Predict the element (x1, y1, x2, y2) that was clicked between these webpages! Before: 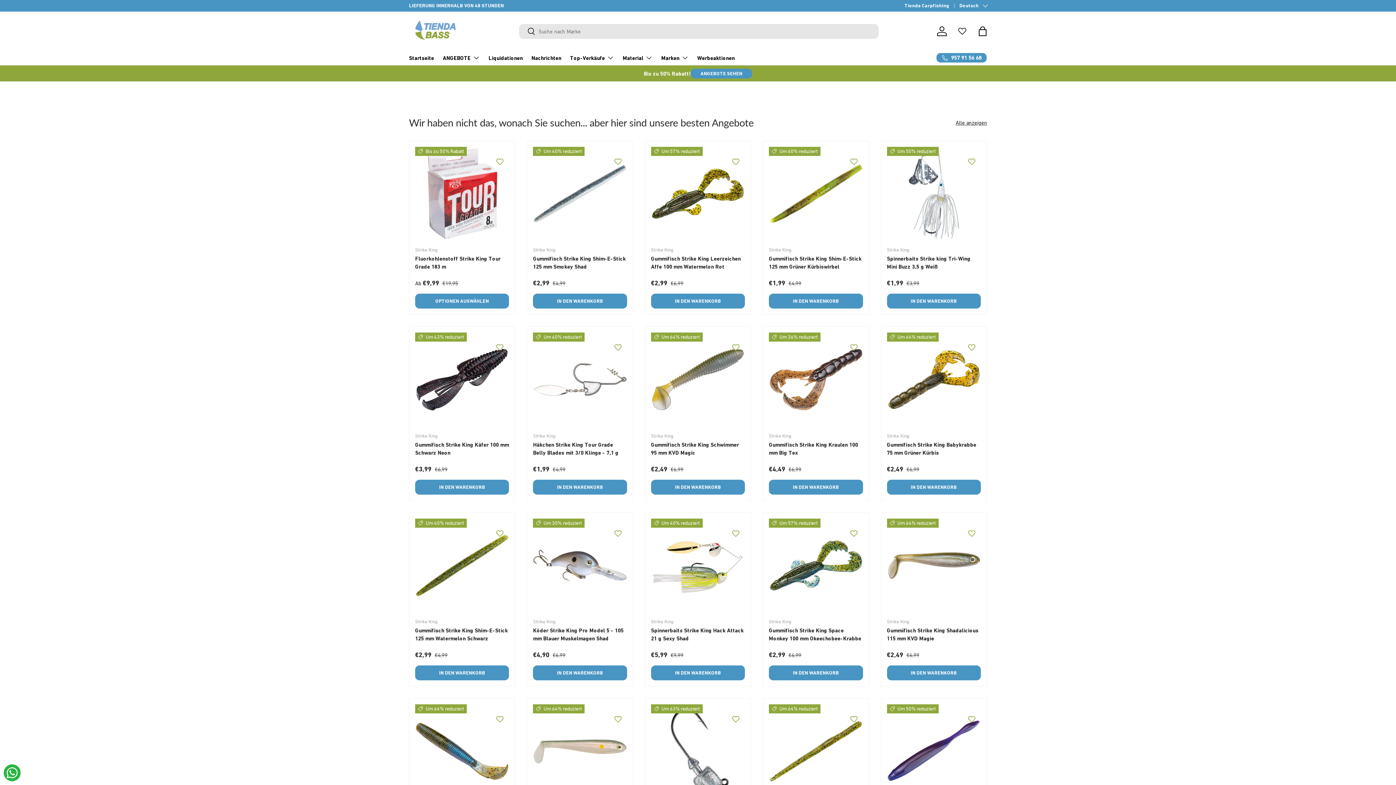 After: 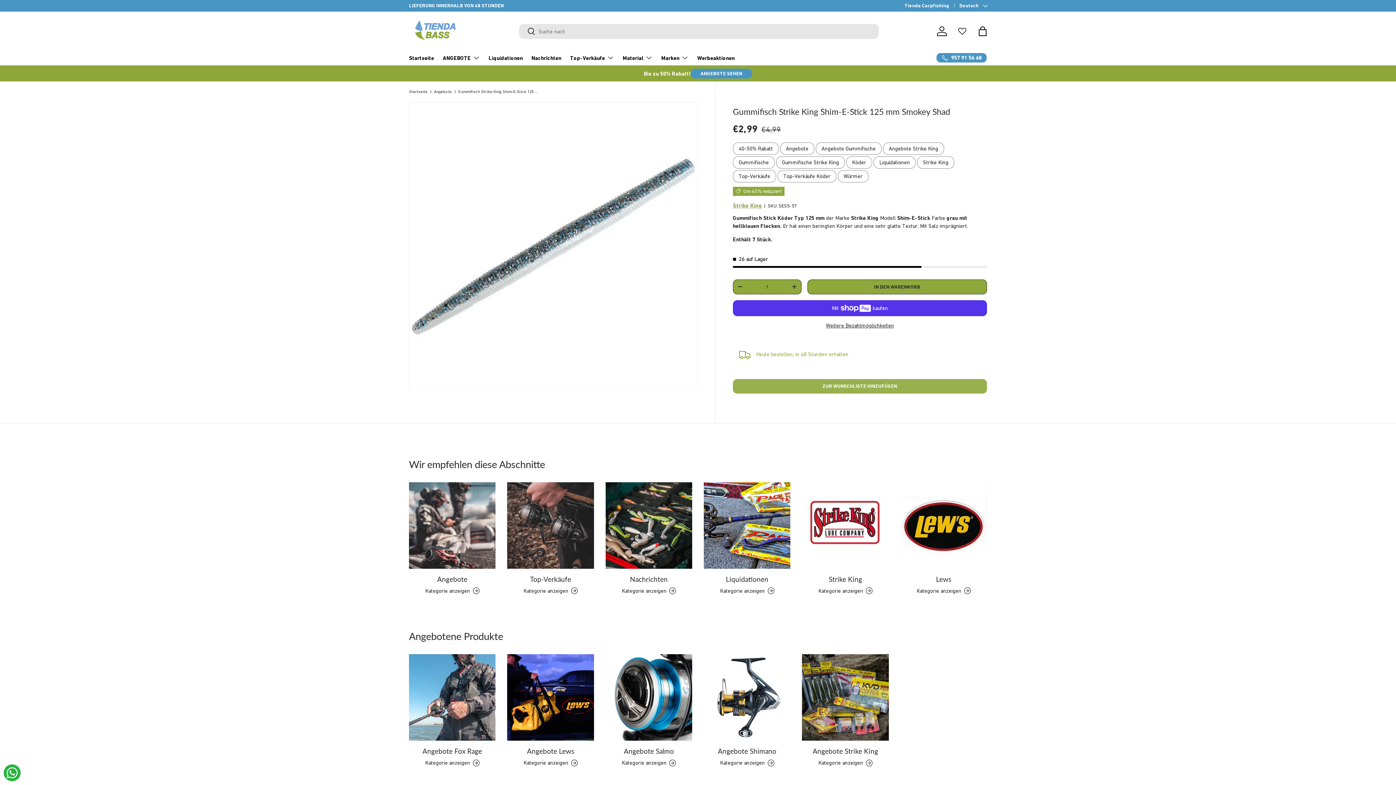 Action: bbox: (533, 146, 627, 240) label: Gummifisch Strike King Shim-E-Stick 125 mm Smokey Shad